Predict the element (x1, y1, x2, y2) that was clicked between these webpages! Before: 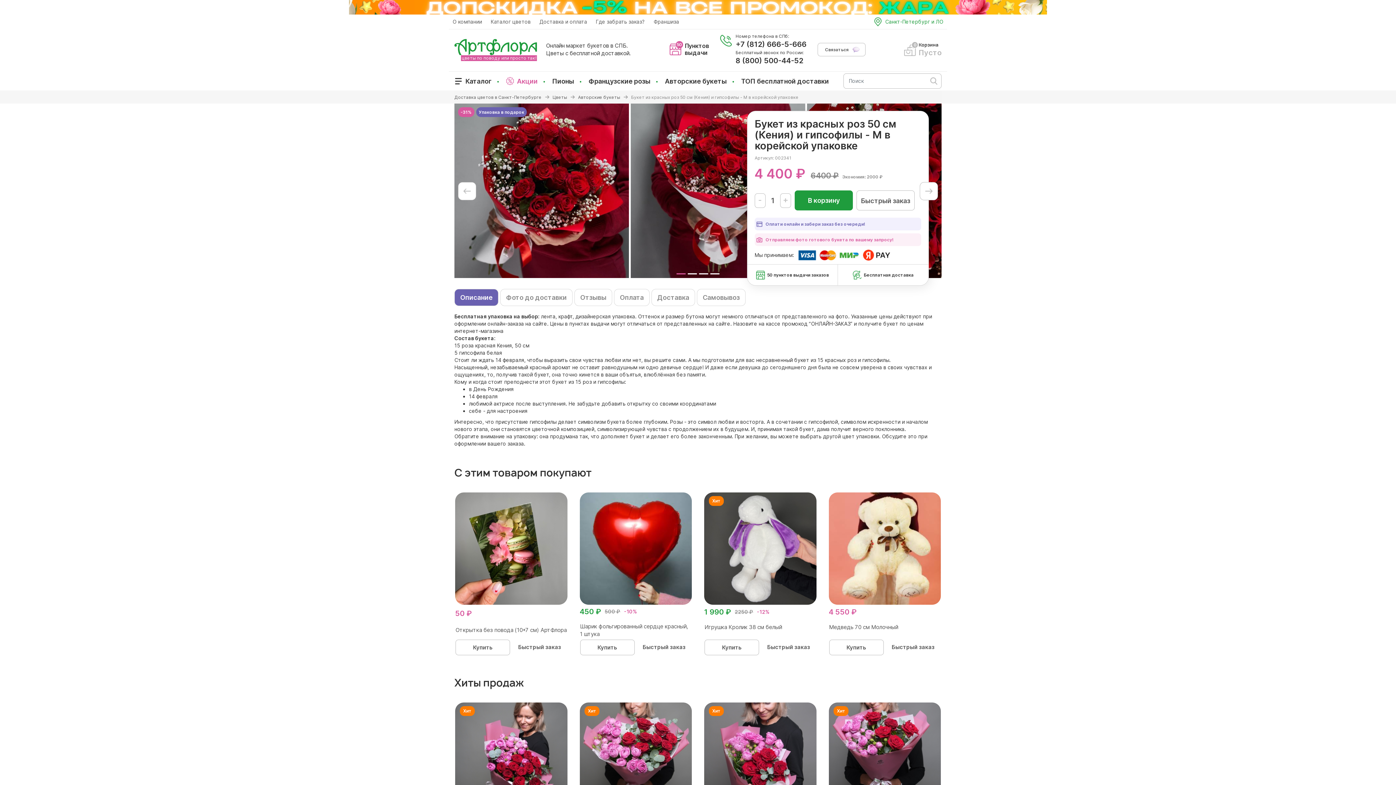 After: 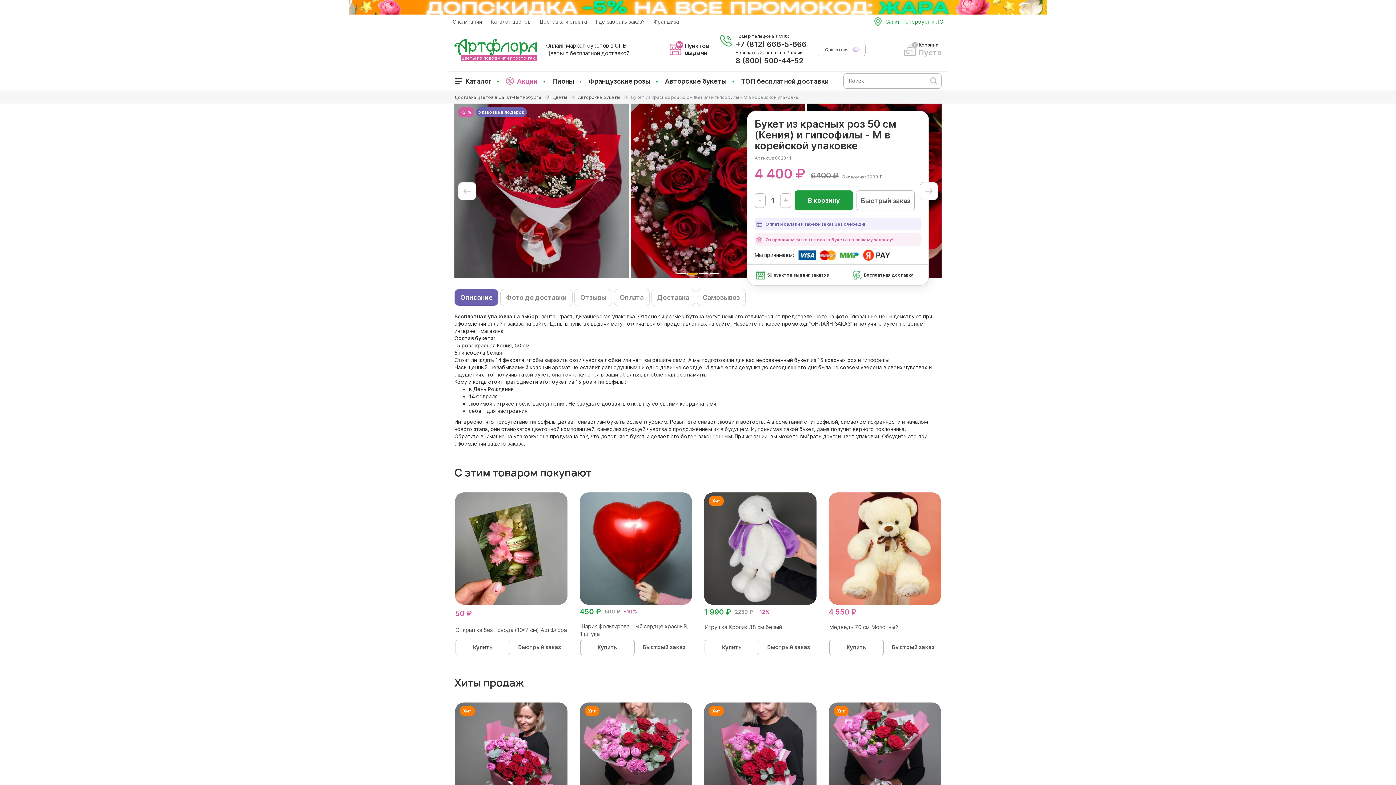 Action: bbox: (688, 273, 697, 274) label: 2